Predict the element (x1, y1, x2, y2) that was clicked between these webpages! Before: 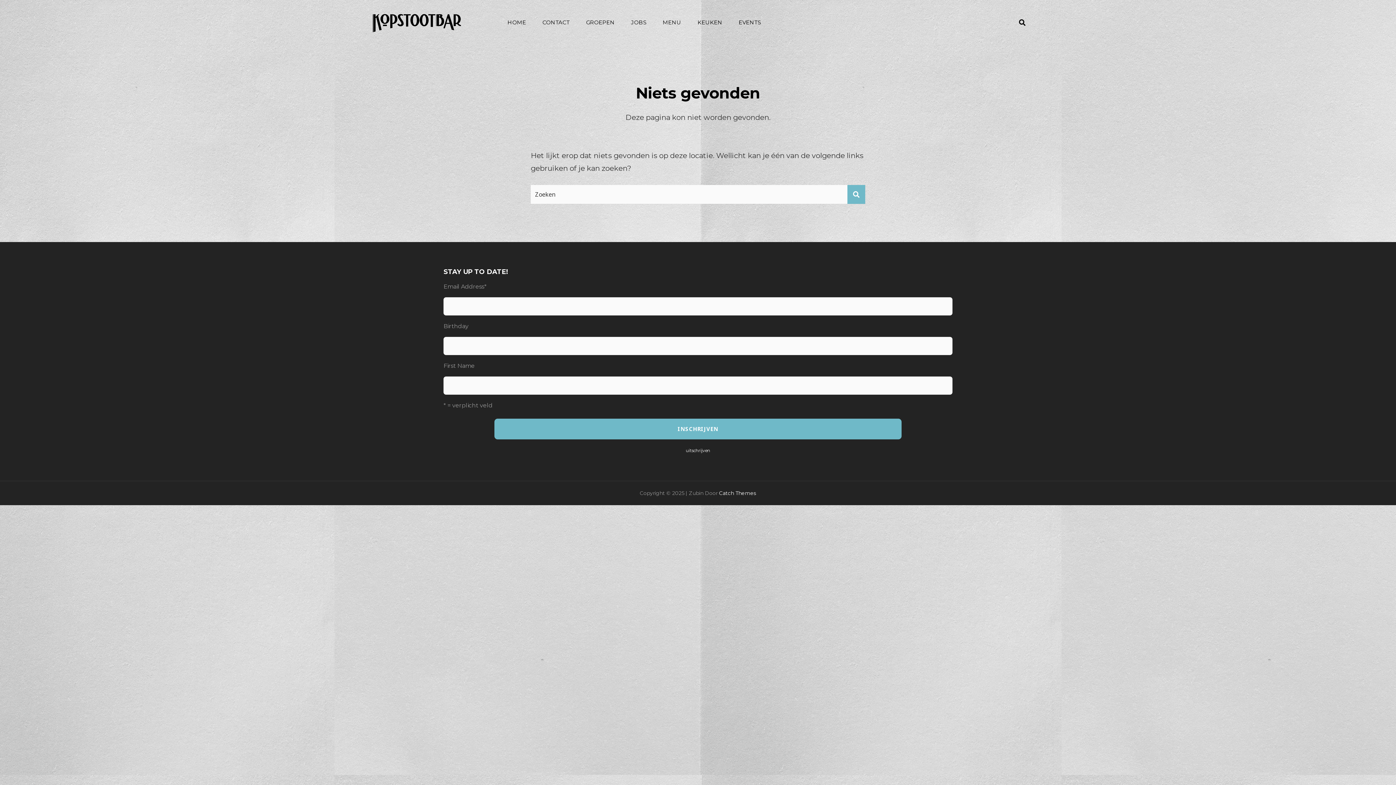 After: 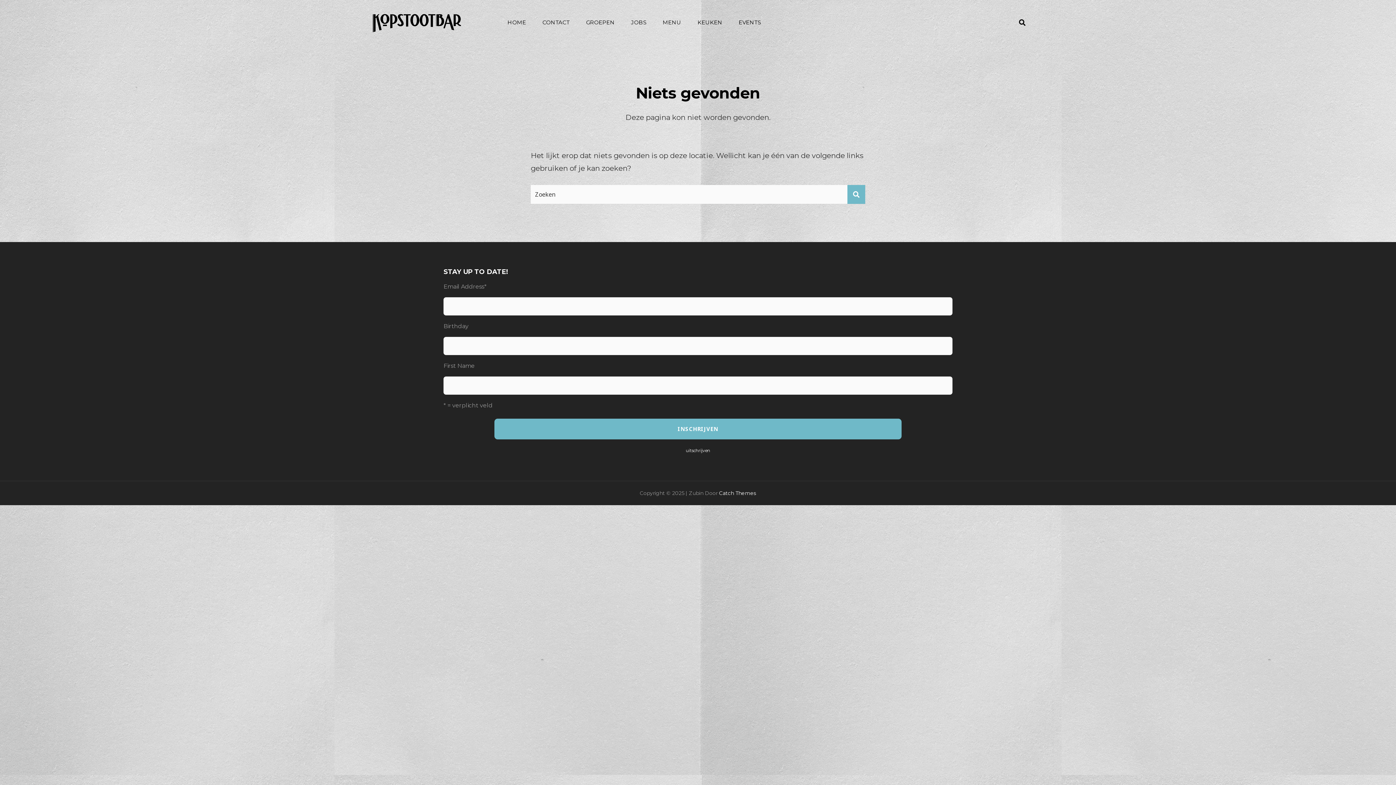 Action: bbox: (578, 11, 622, 32) label: GROEPEN